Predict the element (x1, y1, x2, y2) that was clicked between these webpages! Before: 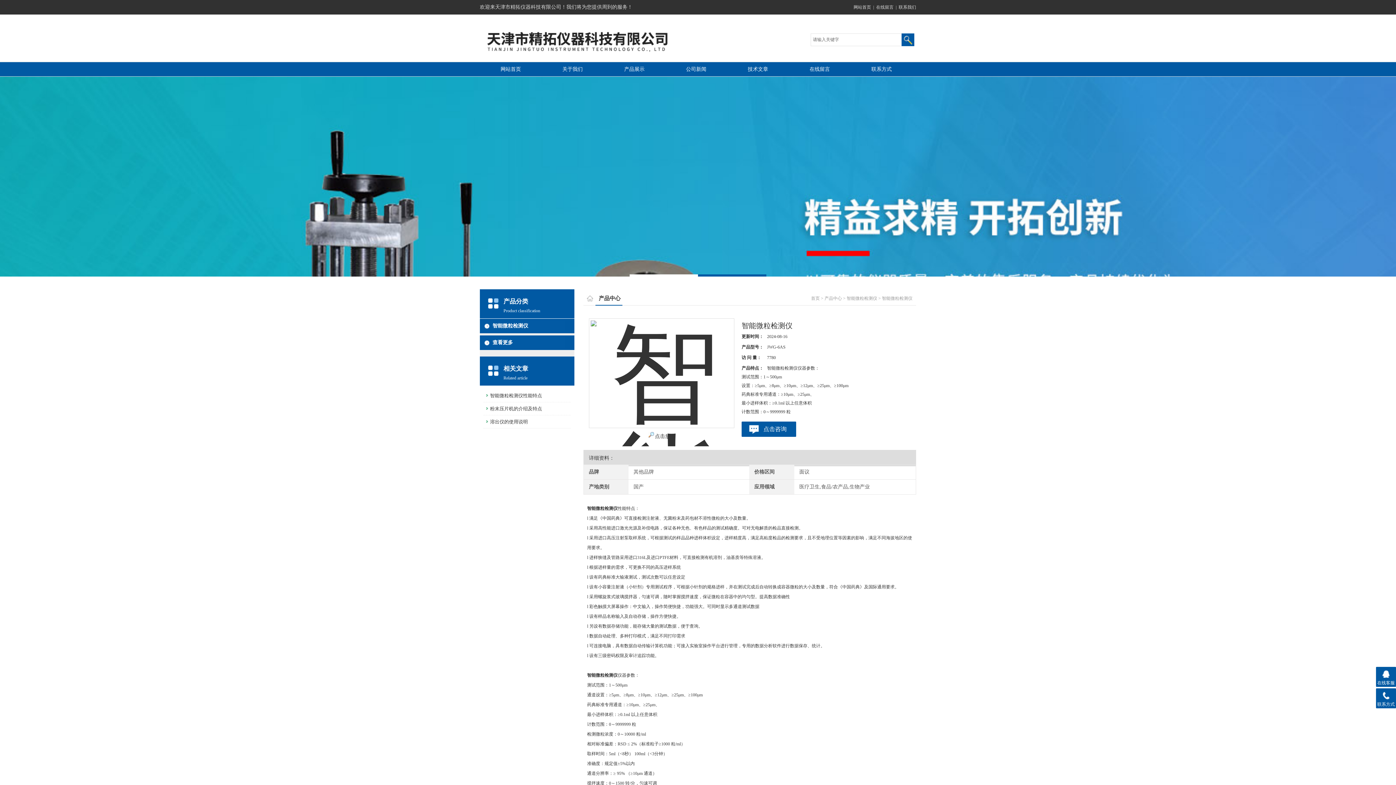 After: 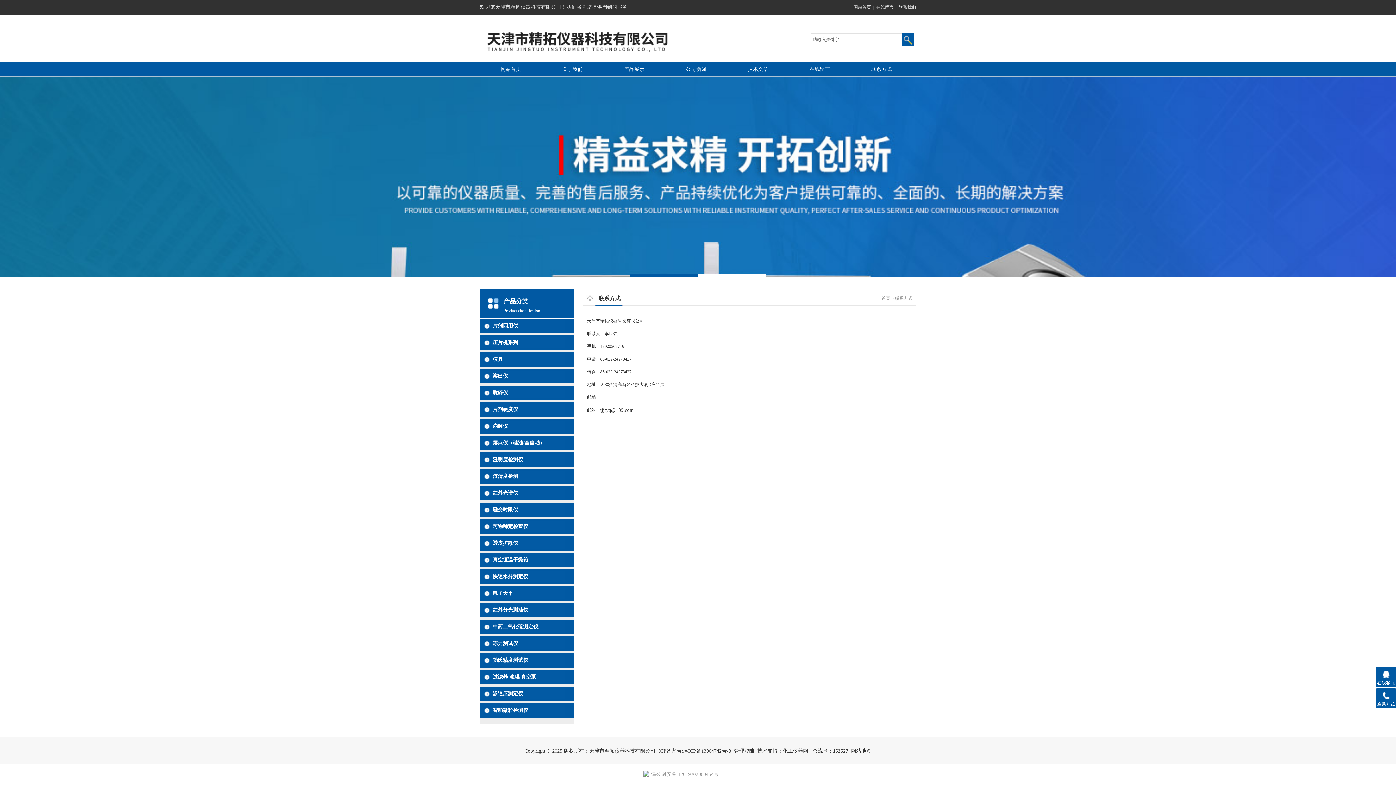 Action: bbox: (898, 4, 916, 9) label: 联系我们